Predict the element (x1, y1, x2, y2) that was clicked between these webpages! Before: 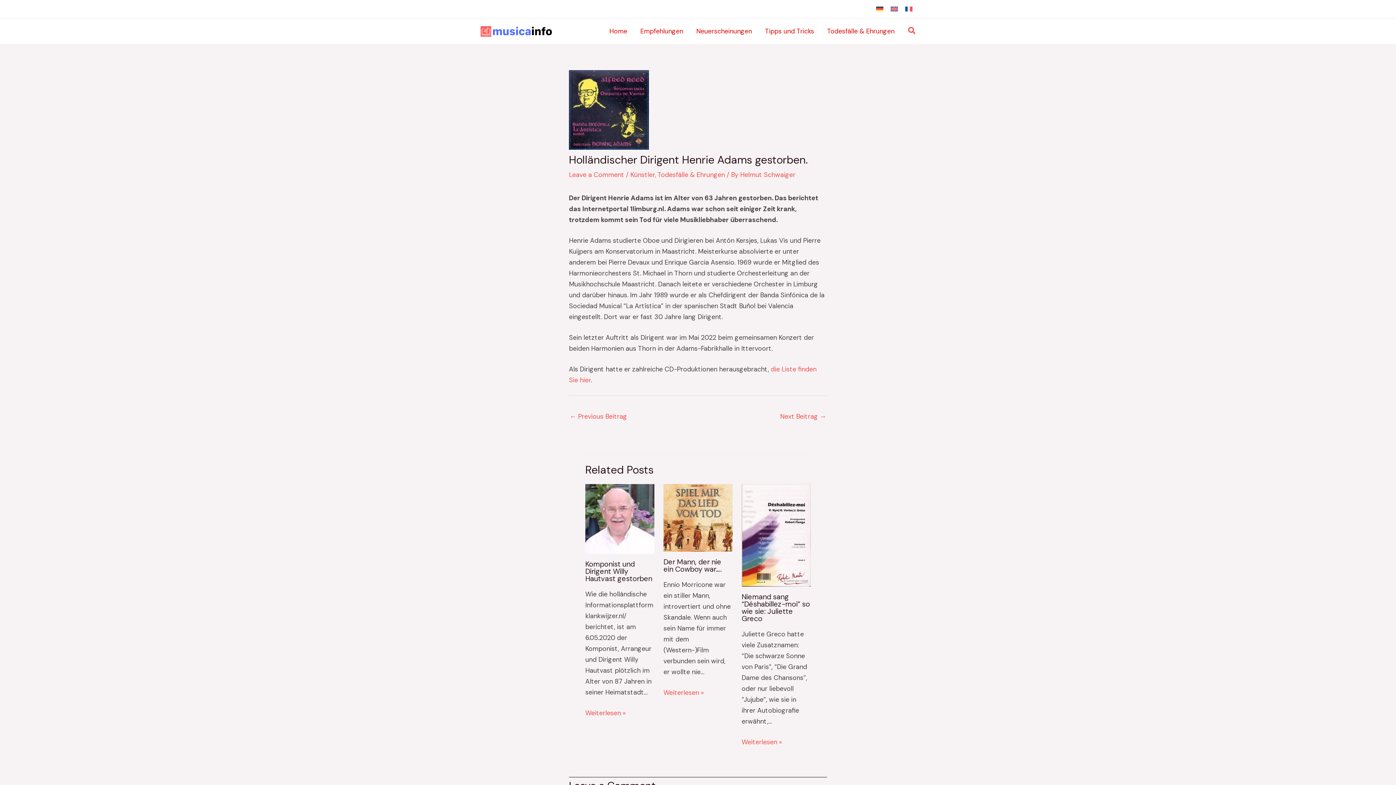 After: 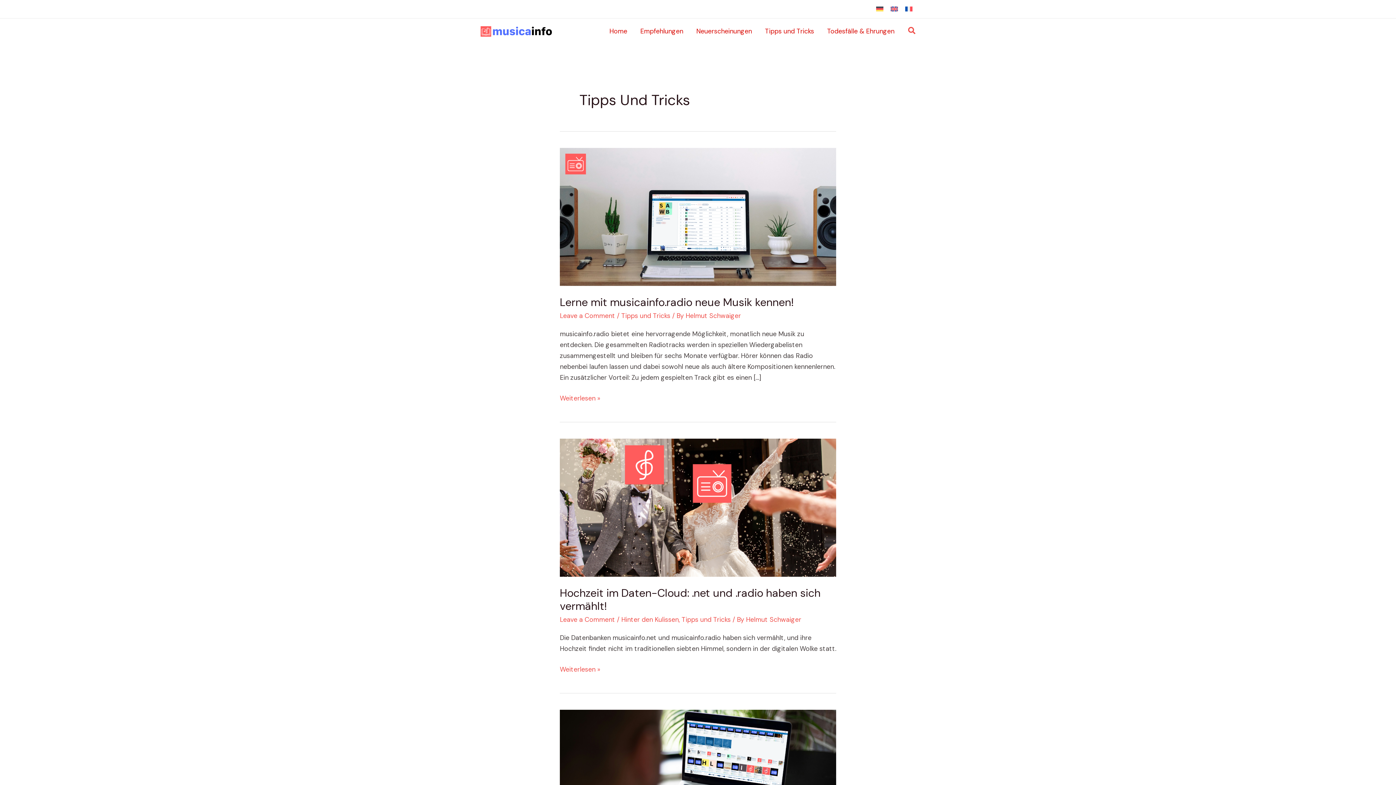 Action: label: Tipps und Tricks bbox: (758, 18, 820, 44)